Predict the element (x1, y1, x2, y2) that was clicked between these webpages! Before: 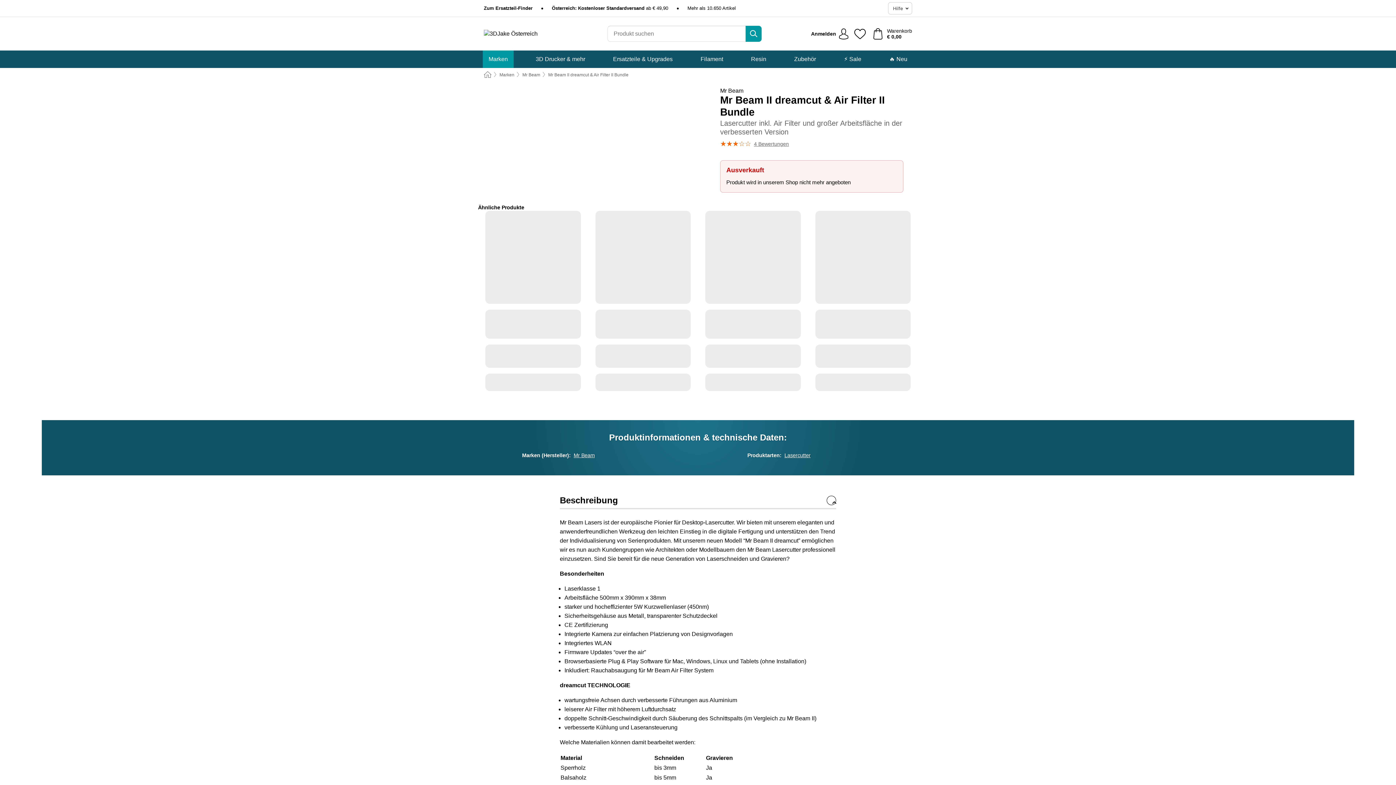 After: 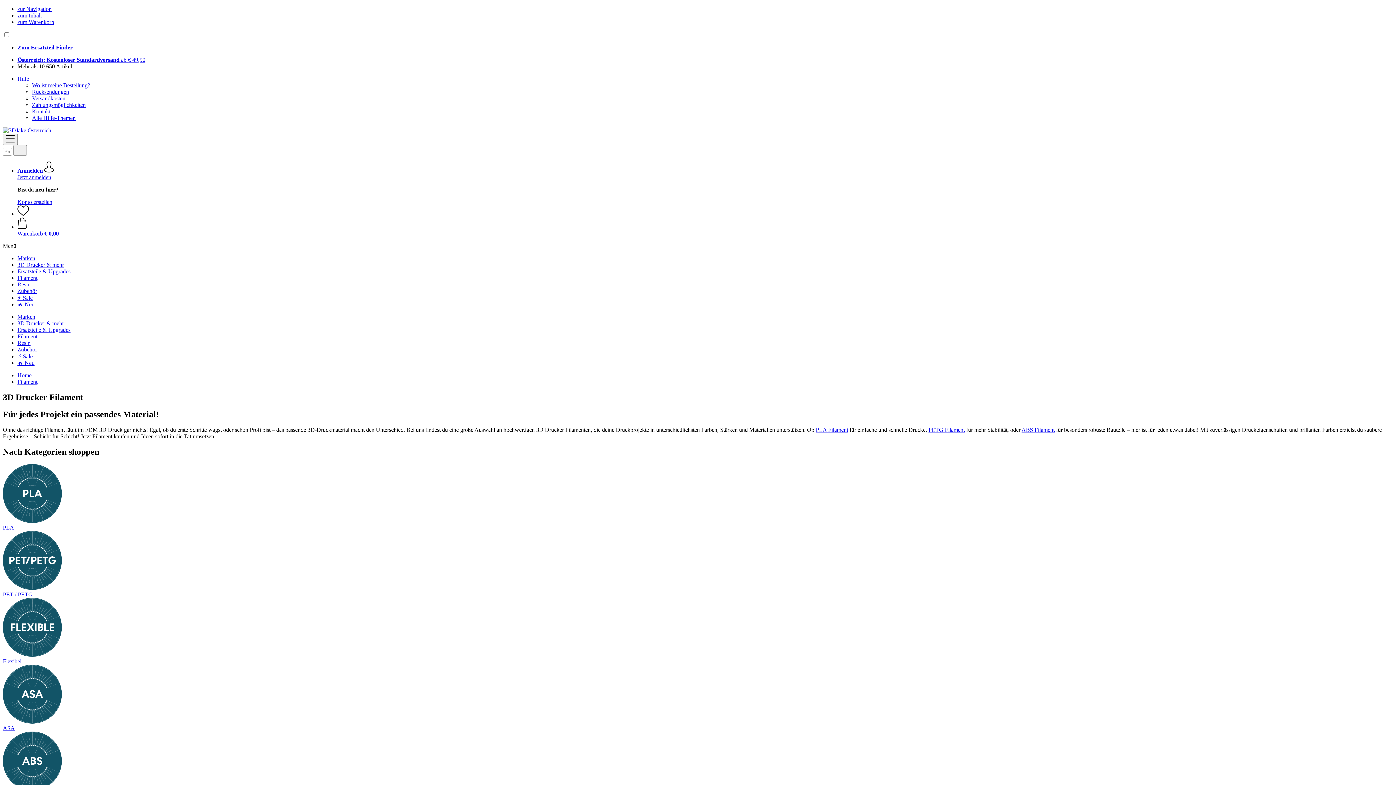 Action: label: Filament bbox: (694, 50, 729, 68)